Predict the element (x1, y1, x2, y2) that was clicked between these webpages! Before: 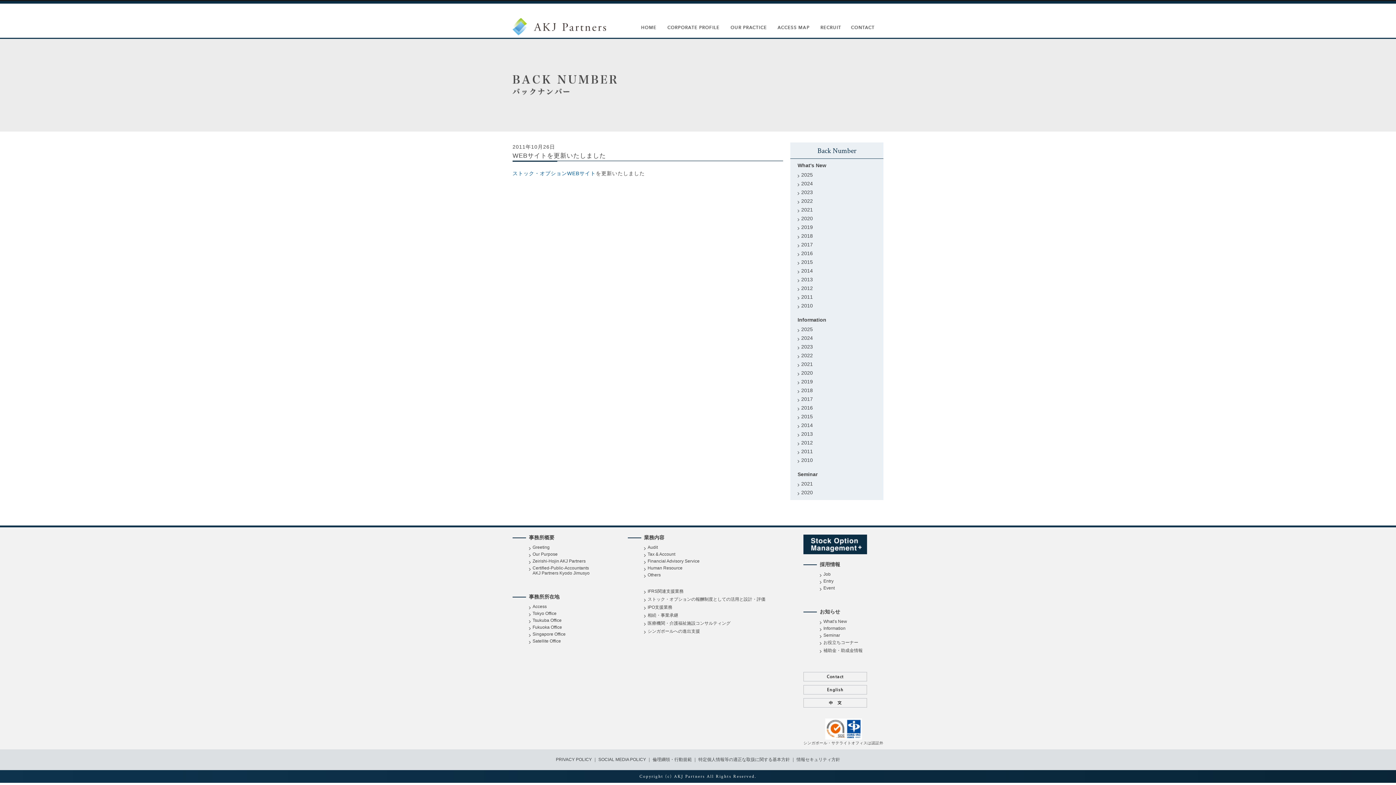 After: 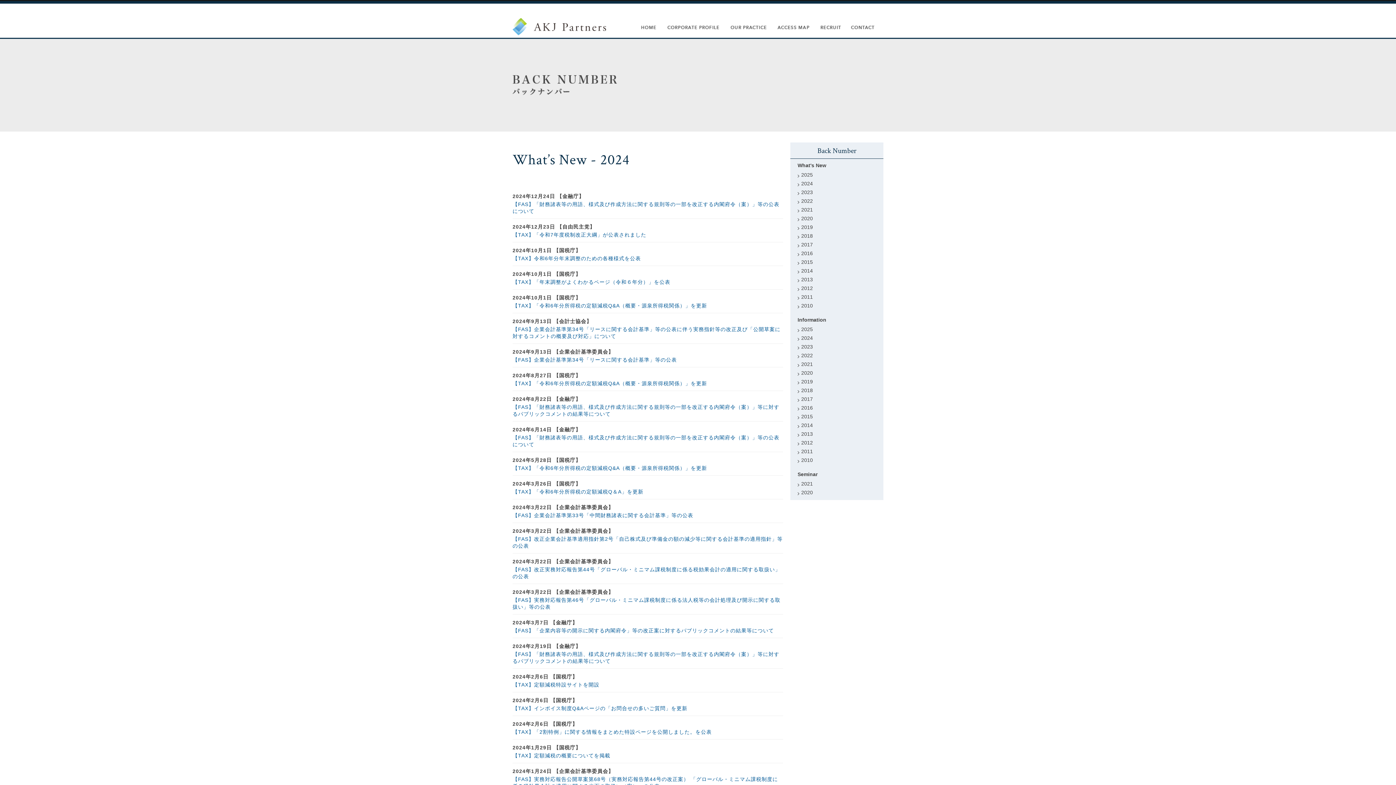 Action: bbox: (797, 180, 876, 186) label: 2024